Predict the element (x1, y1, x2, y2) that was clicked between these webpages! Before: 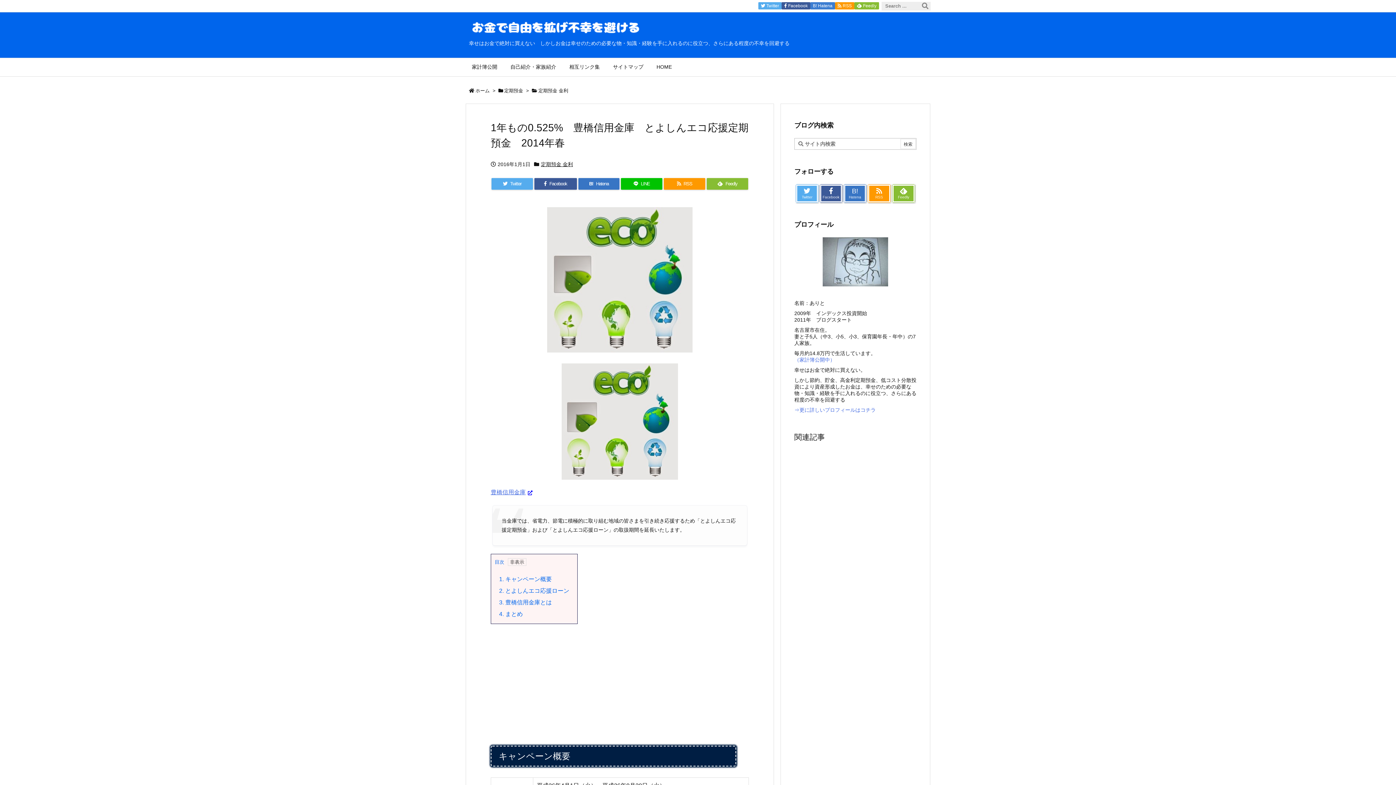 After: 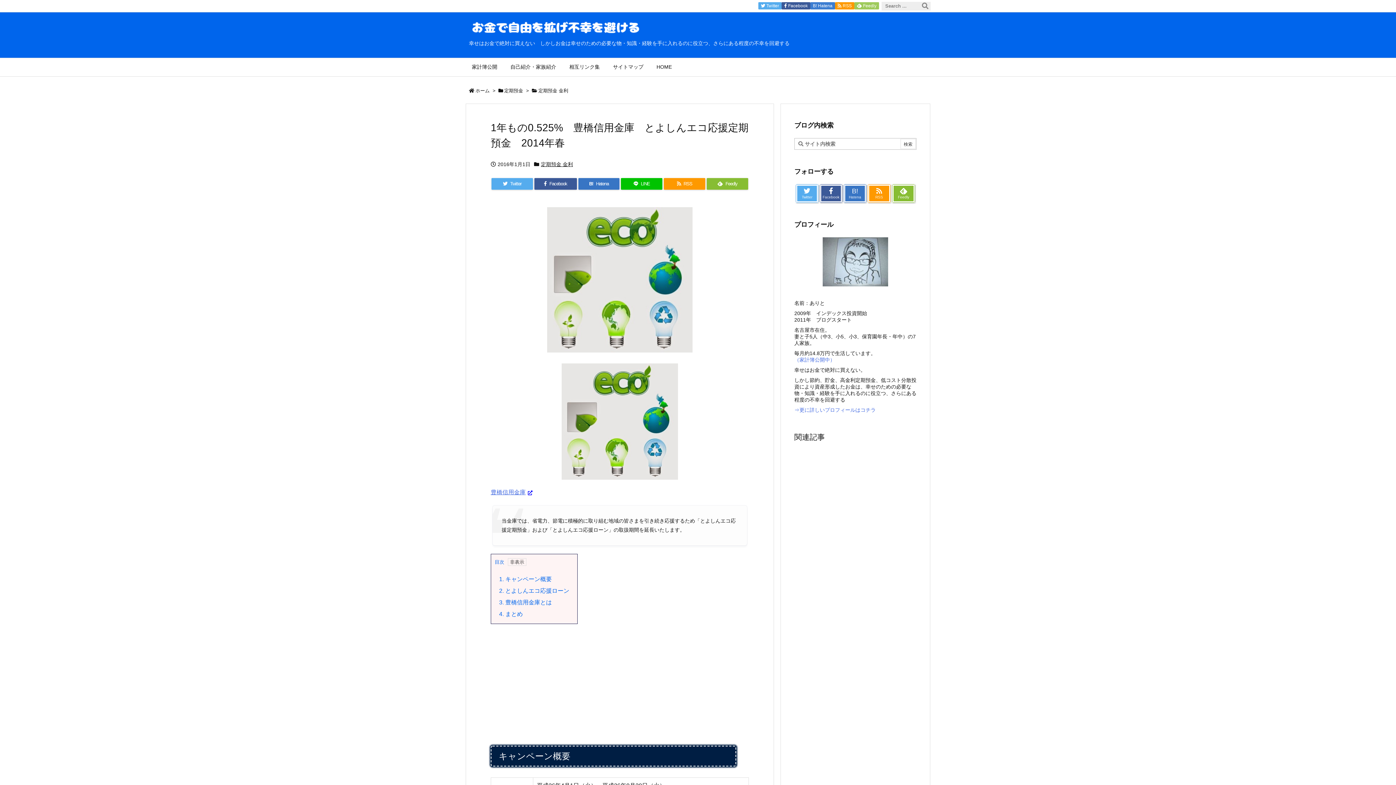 Action: label:   Feedly  bbox: (854, 2, 879, 9)